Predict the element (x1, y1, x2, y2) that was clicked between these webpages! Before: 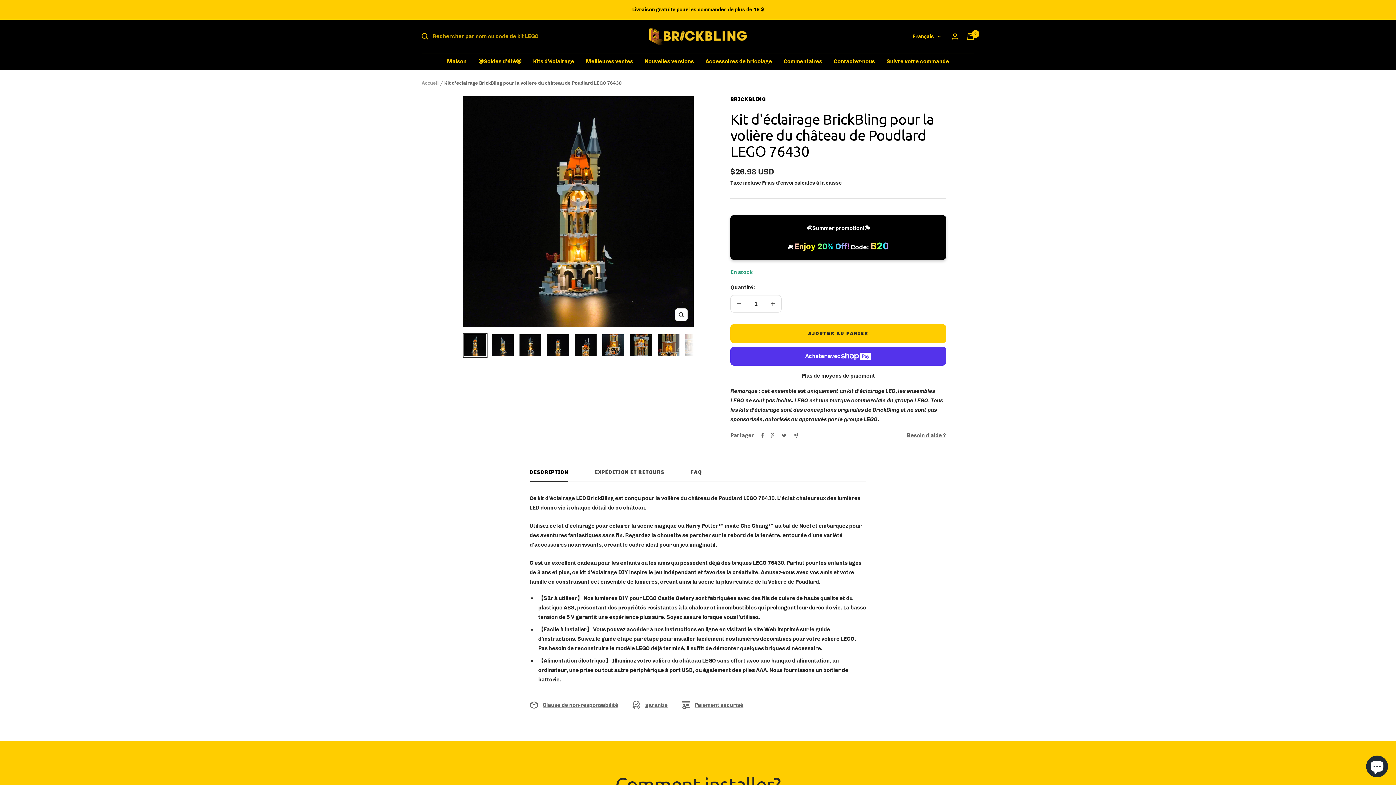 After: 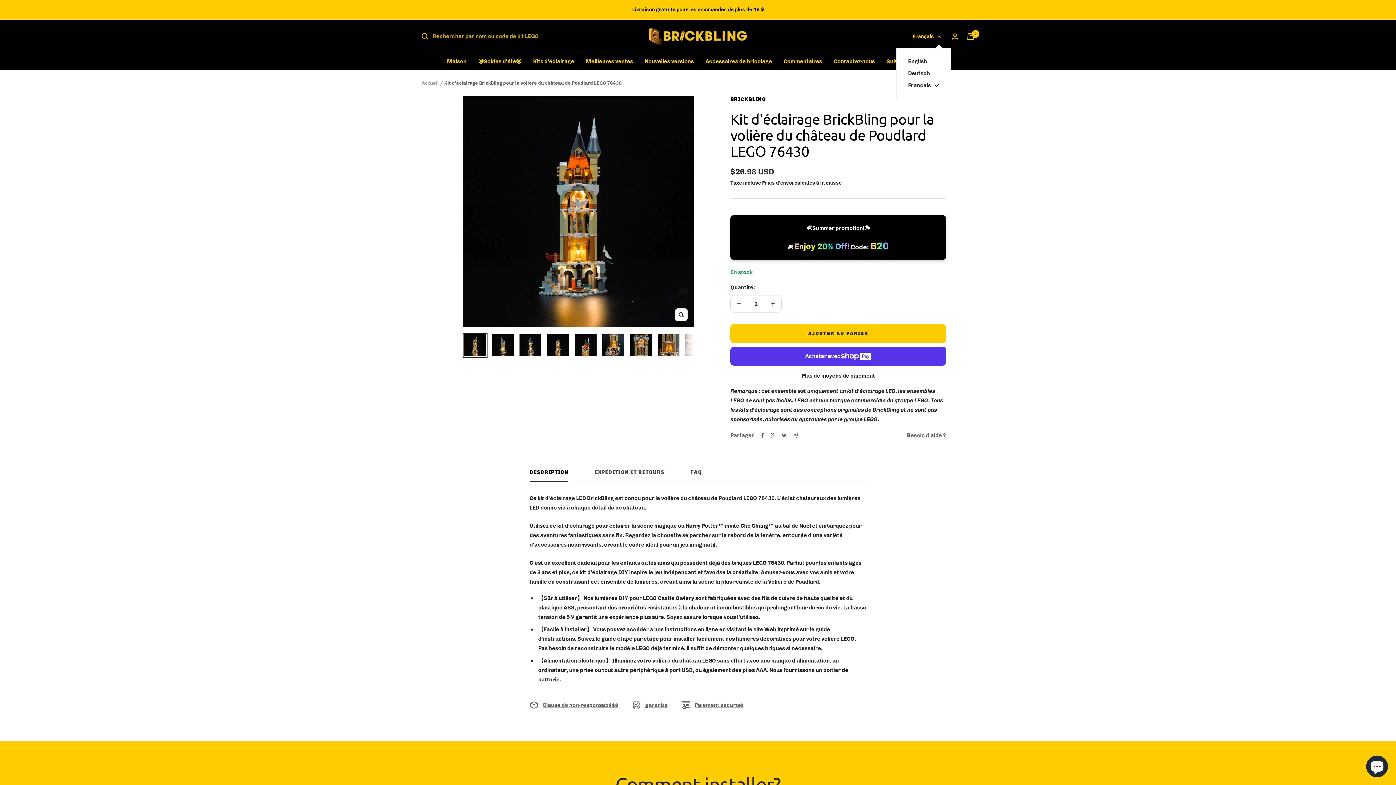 Action: label: Français bbox: (912, 32, 941, 41)